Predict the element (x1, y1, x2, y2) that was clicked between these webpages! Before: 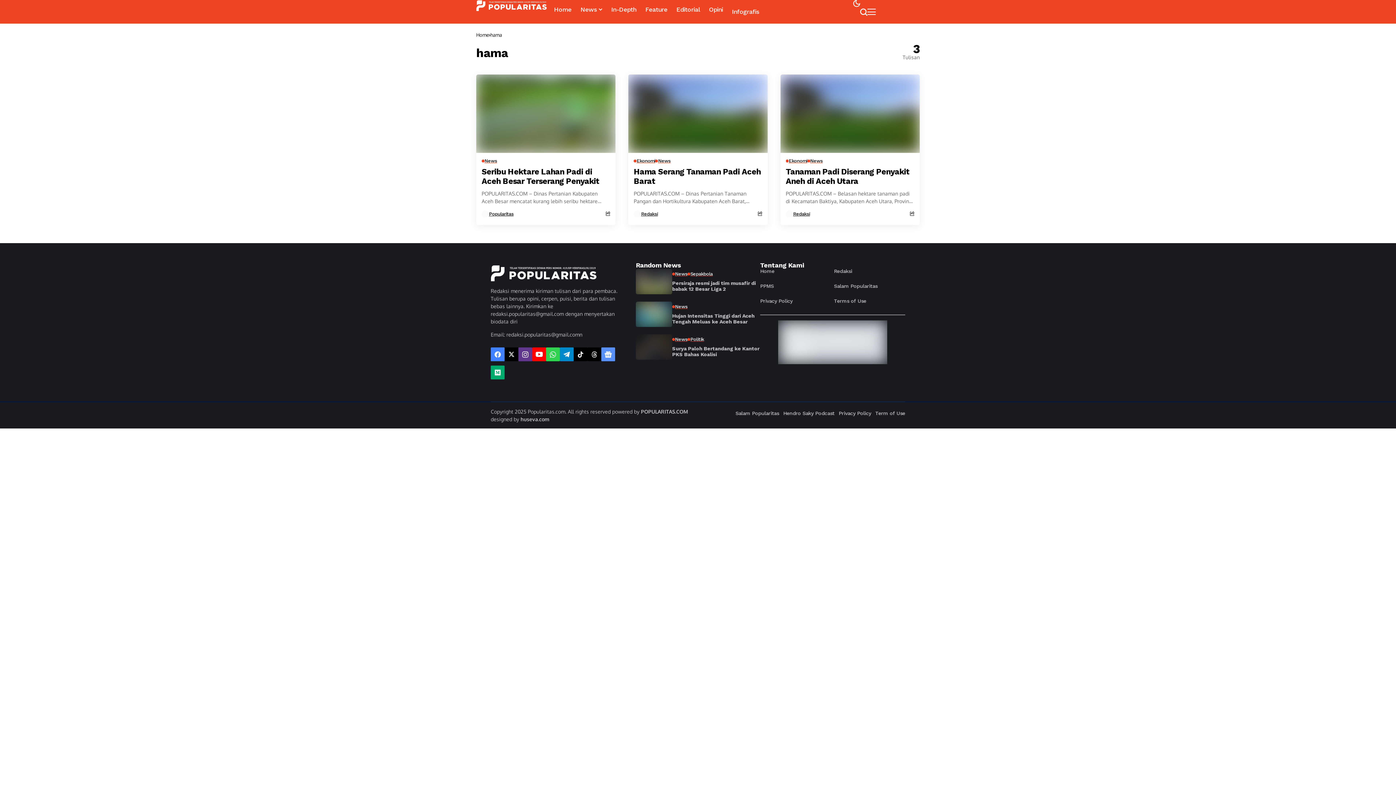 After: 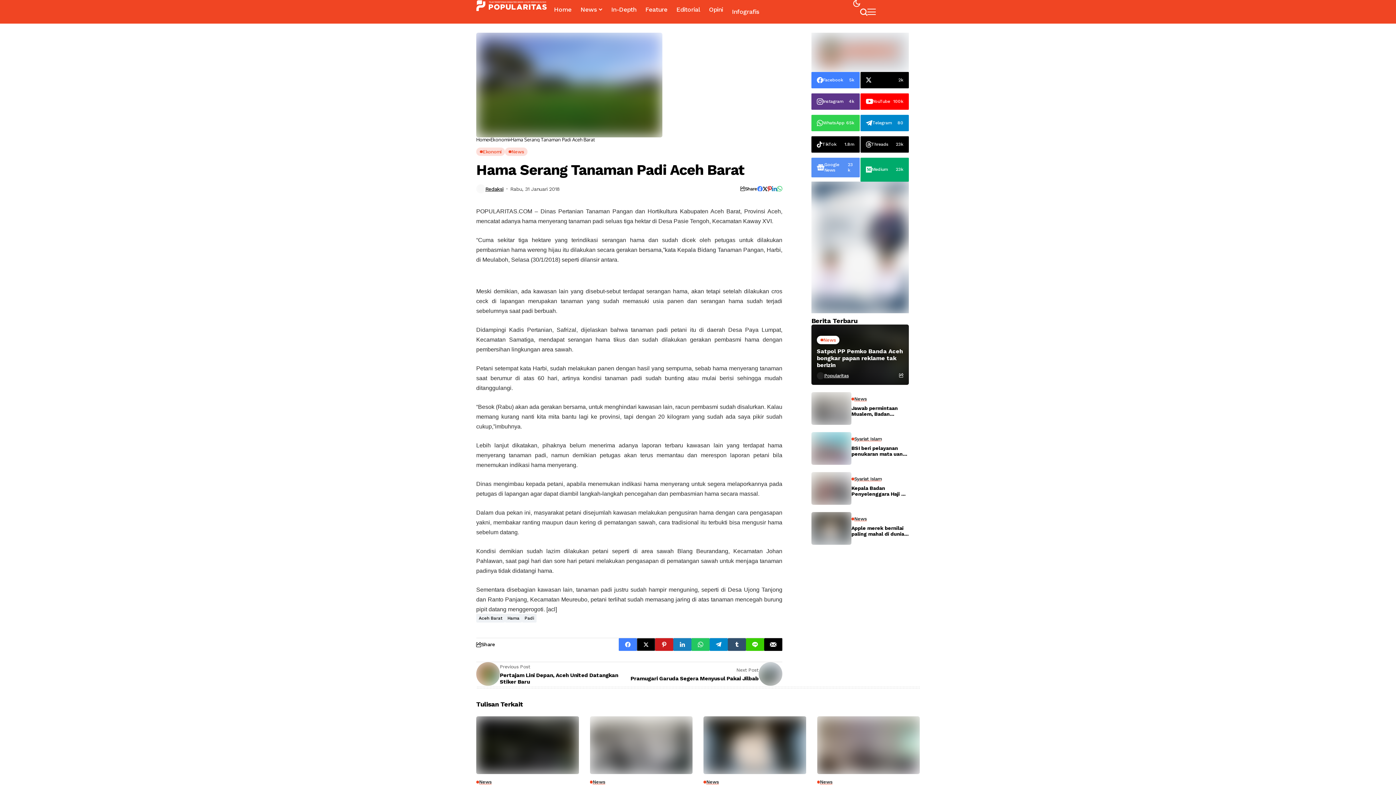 Action: bbox: (628, 74, 767, 152)